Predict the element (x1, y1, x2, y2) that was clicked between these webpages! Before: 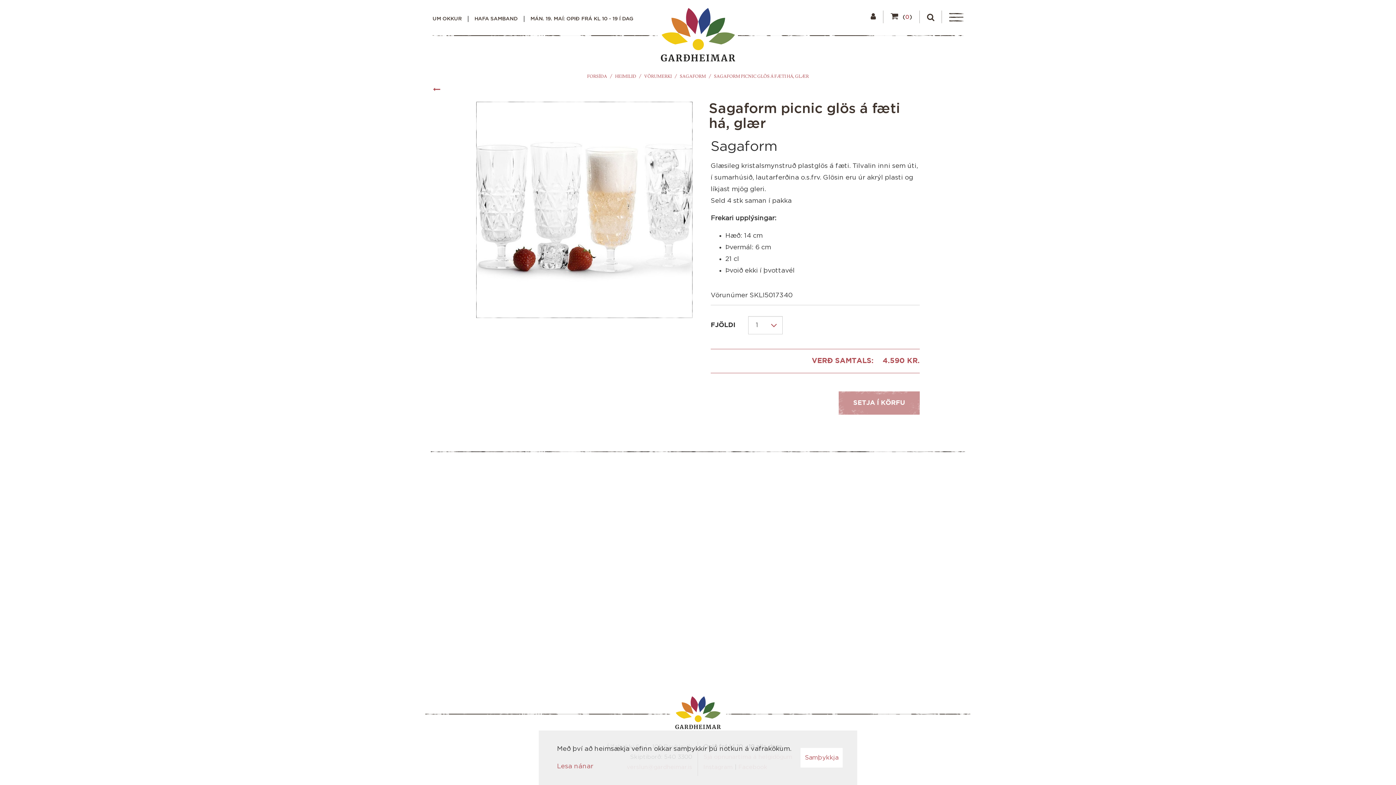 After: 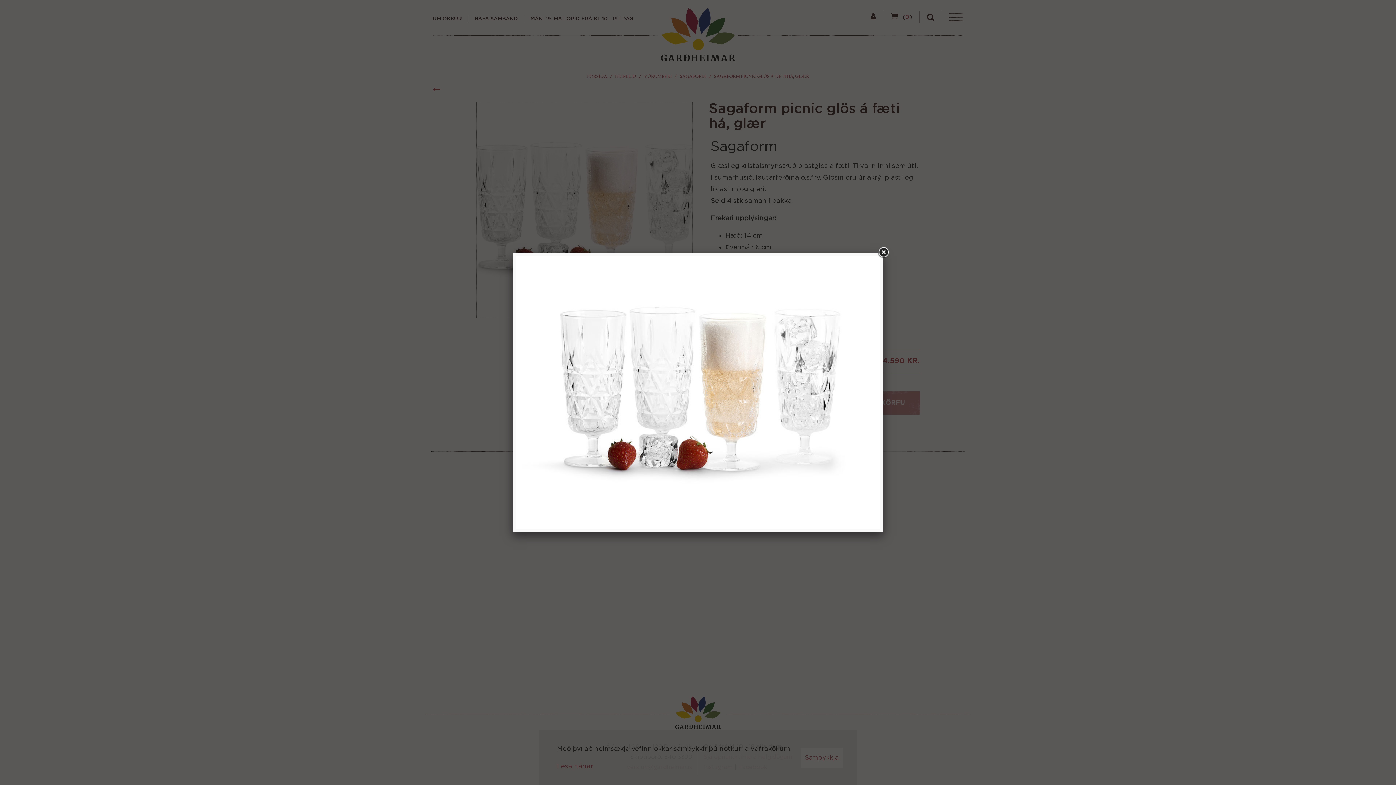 Action: bbox: (476, 102, 692, 317)